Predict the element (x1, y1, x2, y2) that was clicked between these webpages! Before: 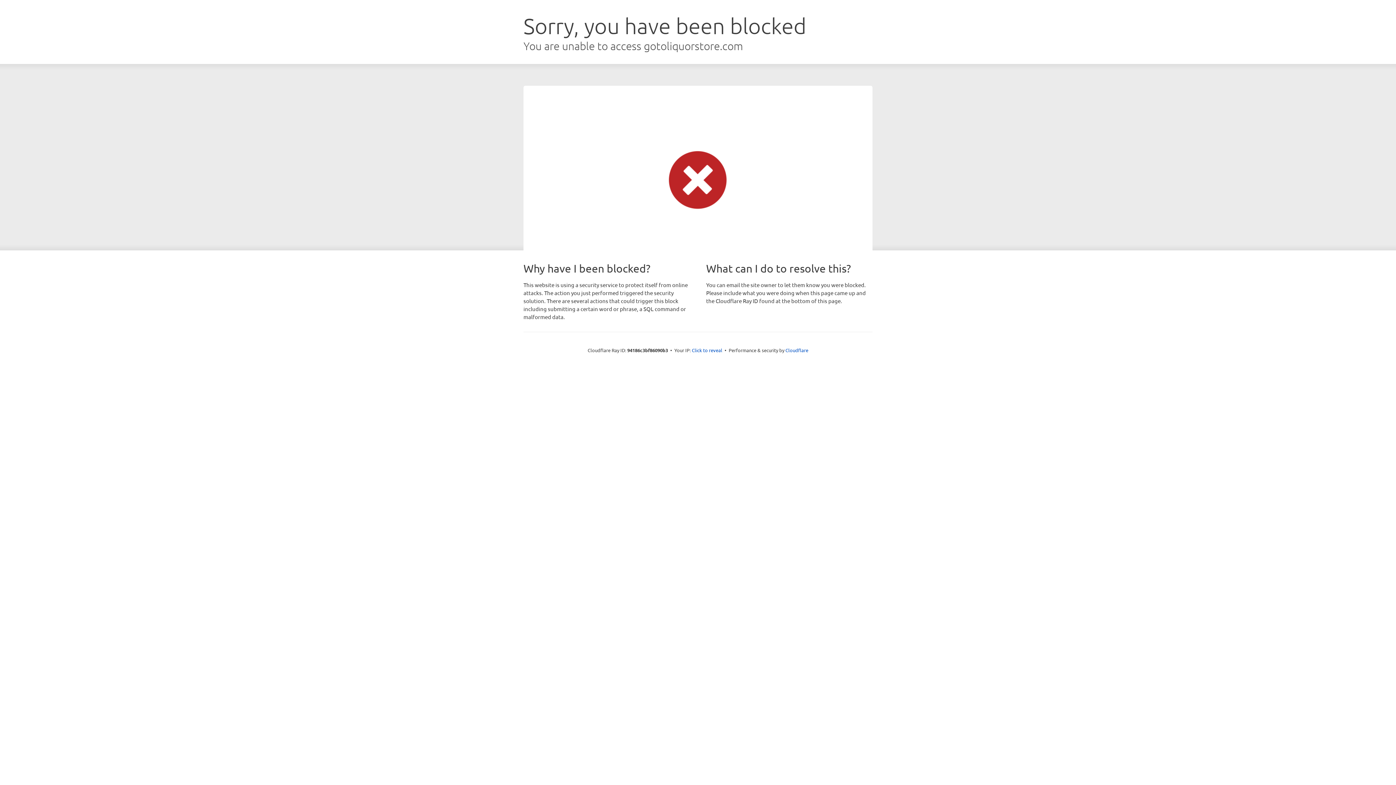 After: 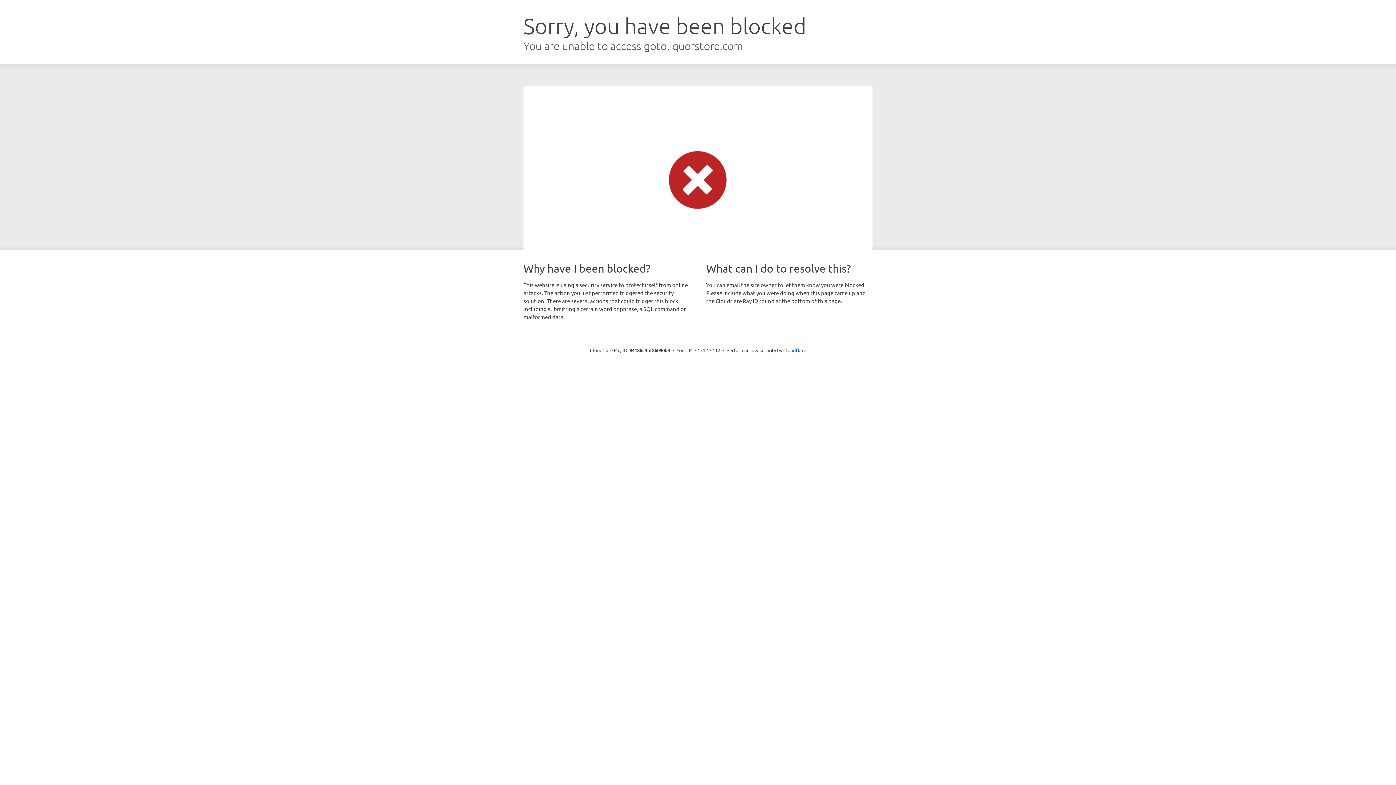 Action: bbox: (692, 346, 722, 353) label: Click to reveal